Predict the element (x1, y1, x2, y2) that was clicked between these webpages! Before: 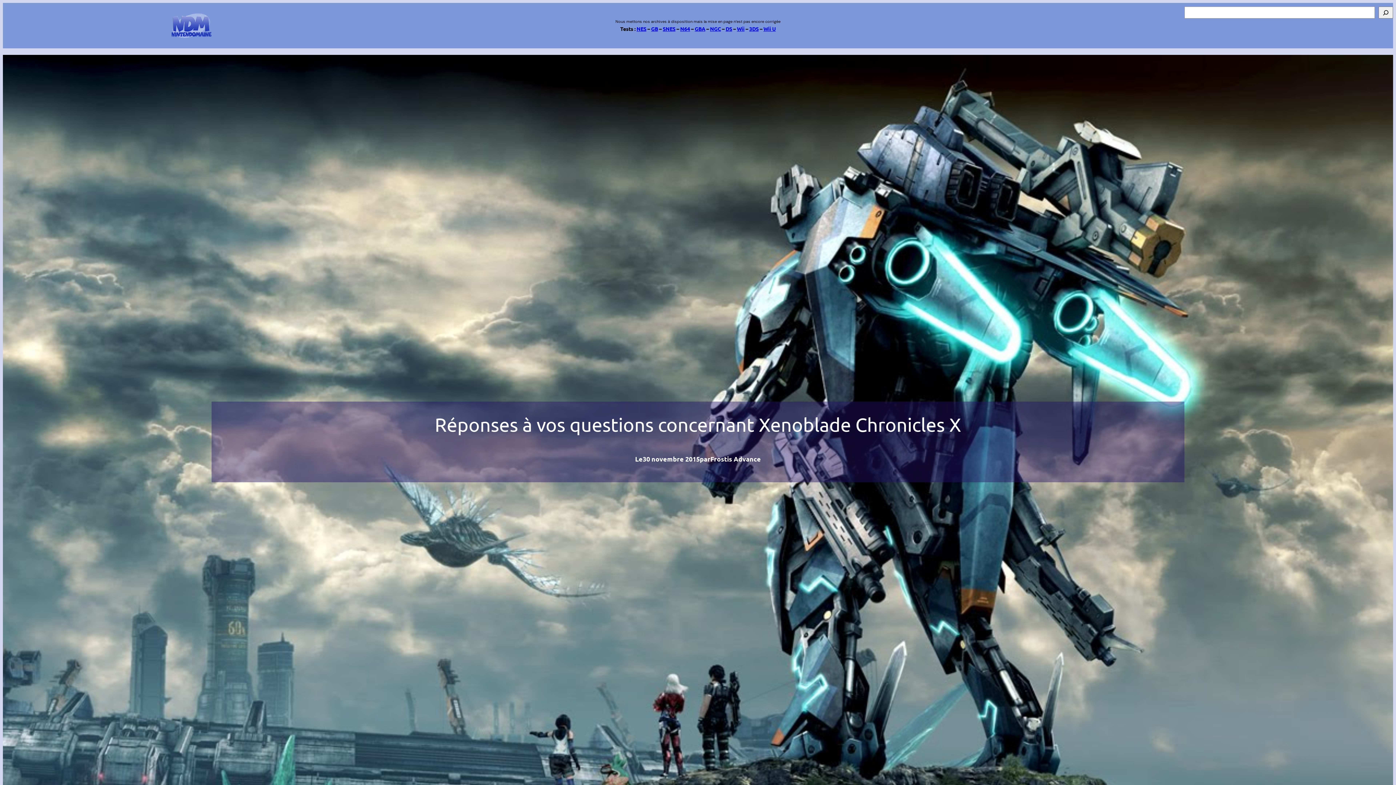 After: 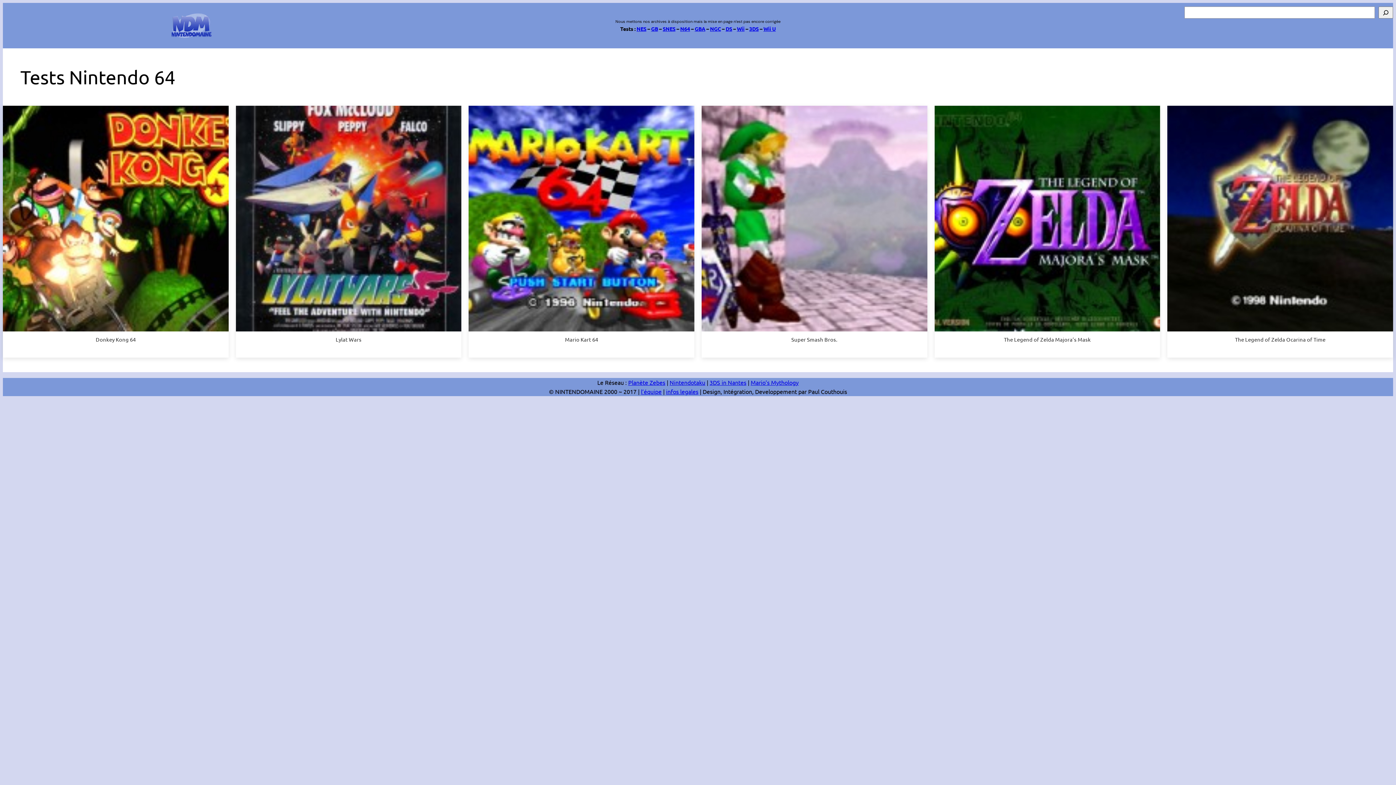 Action: bbox: (680, 25, 690, 31) label: N64